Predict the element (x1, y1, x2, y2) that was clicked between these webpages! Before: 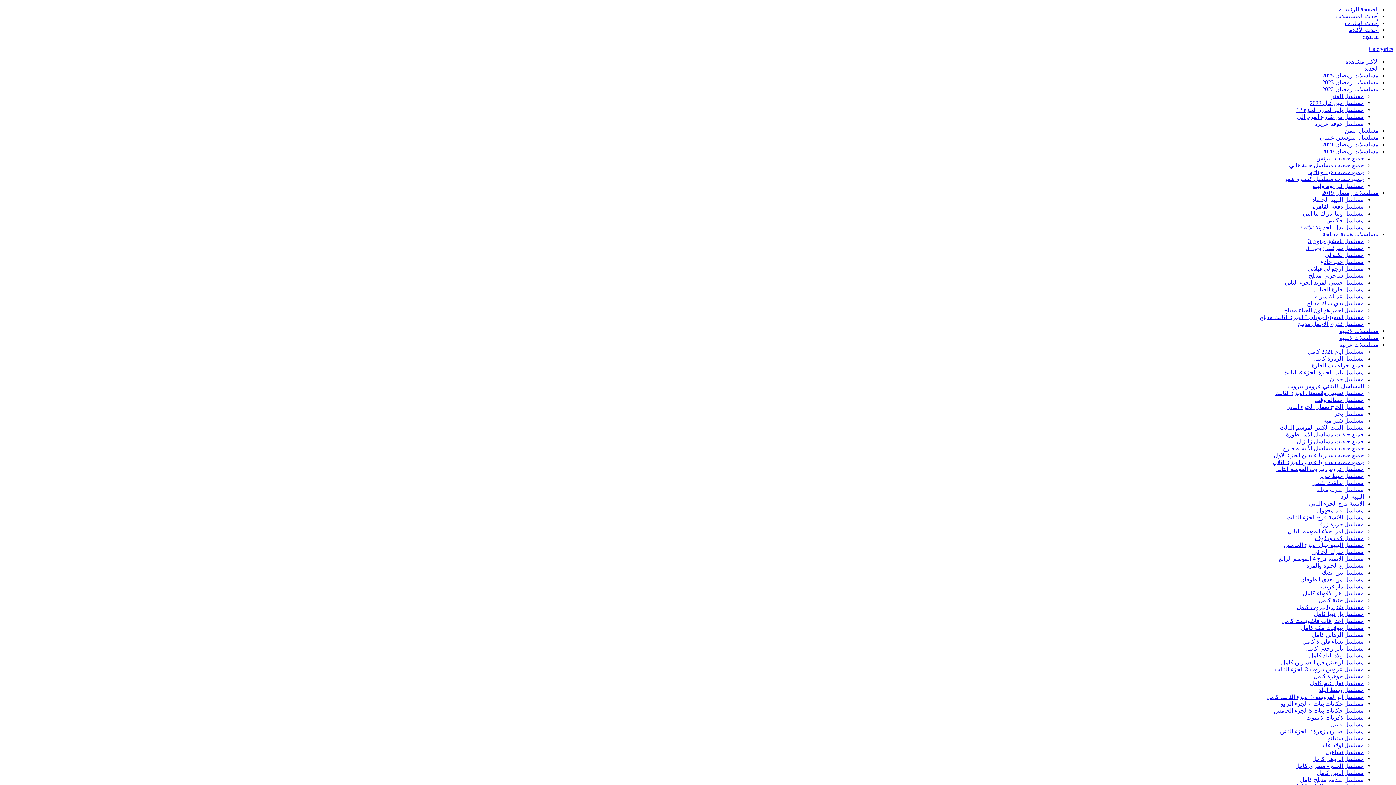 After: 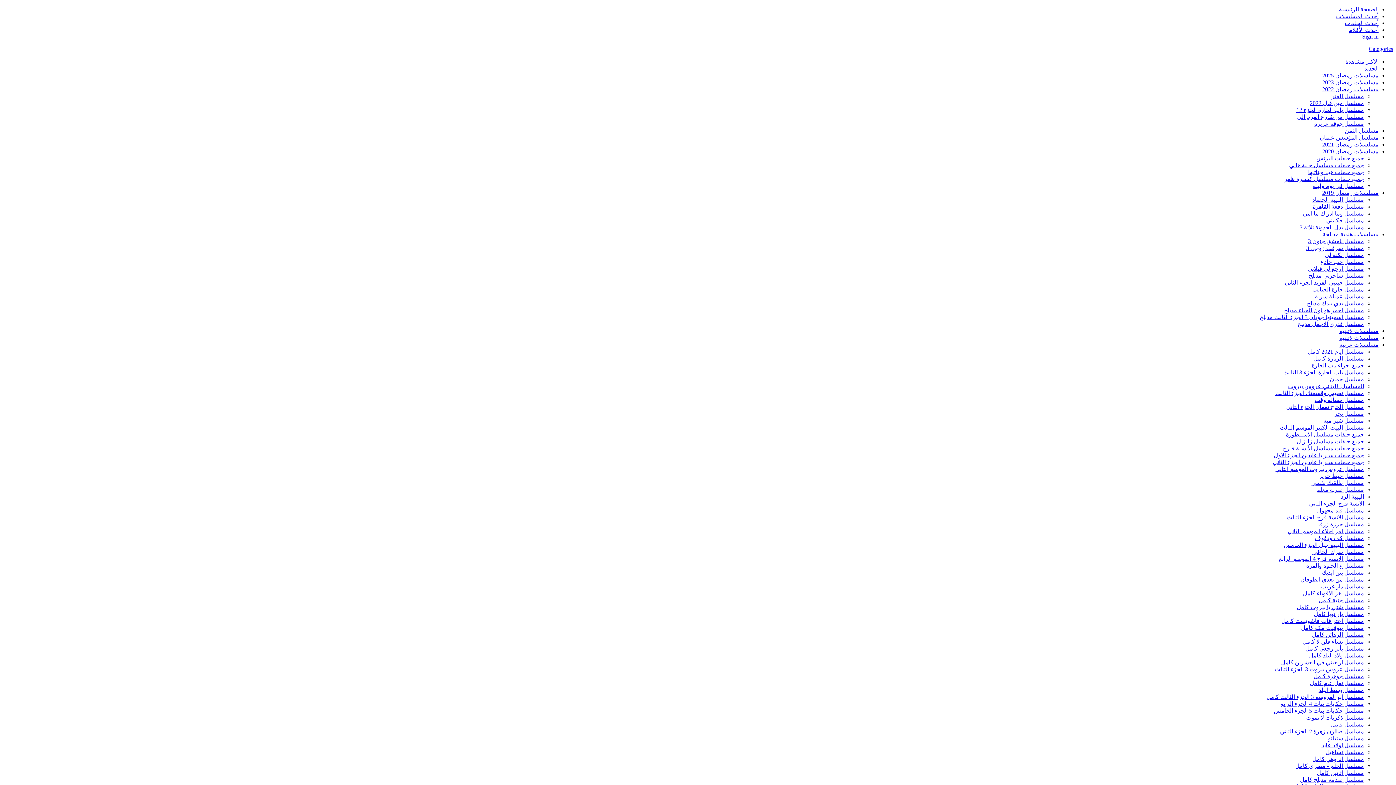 Action: bbox: (1274, 666, 1364, 672) label: مسلسل عروس بيروت 3 الجزء الثالث